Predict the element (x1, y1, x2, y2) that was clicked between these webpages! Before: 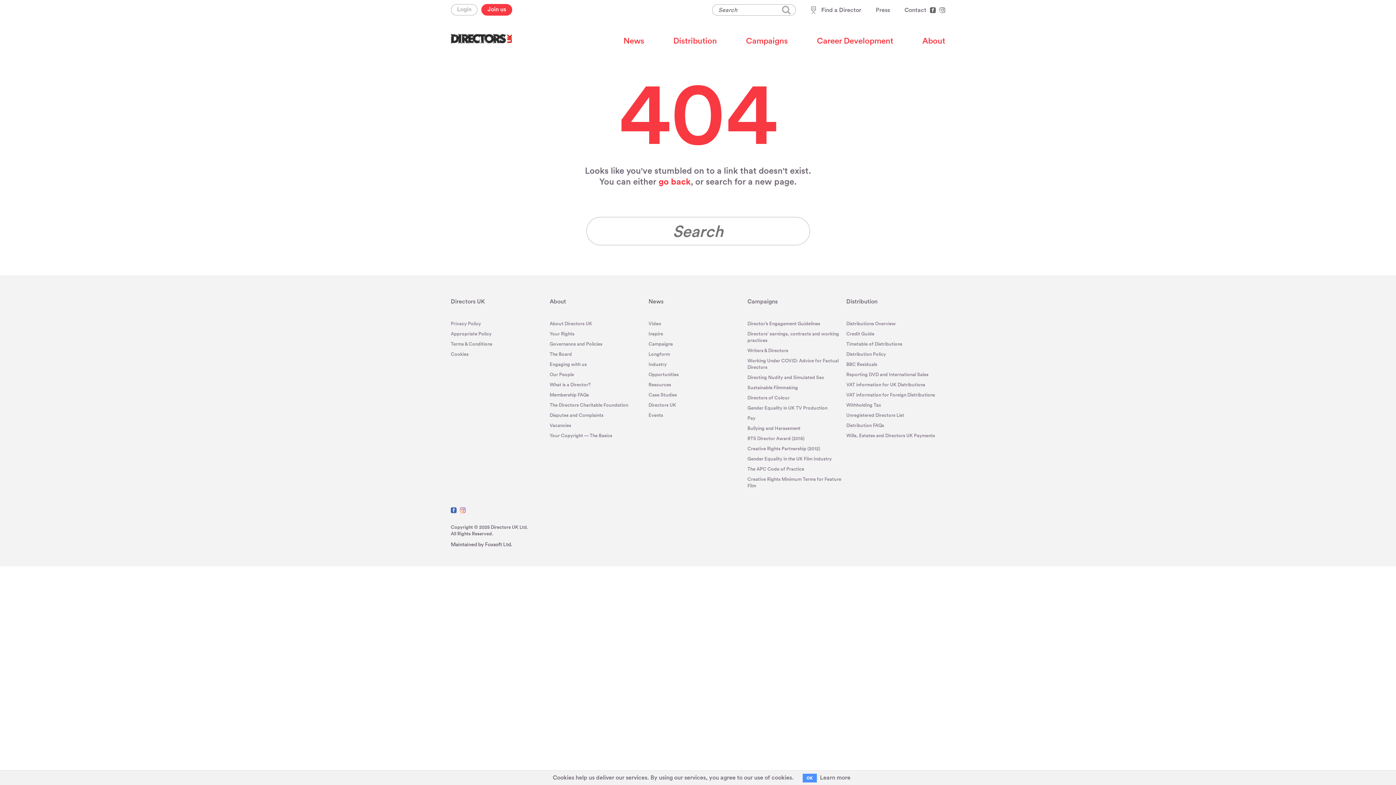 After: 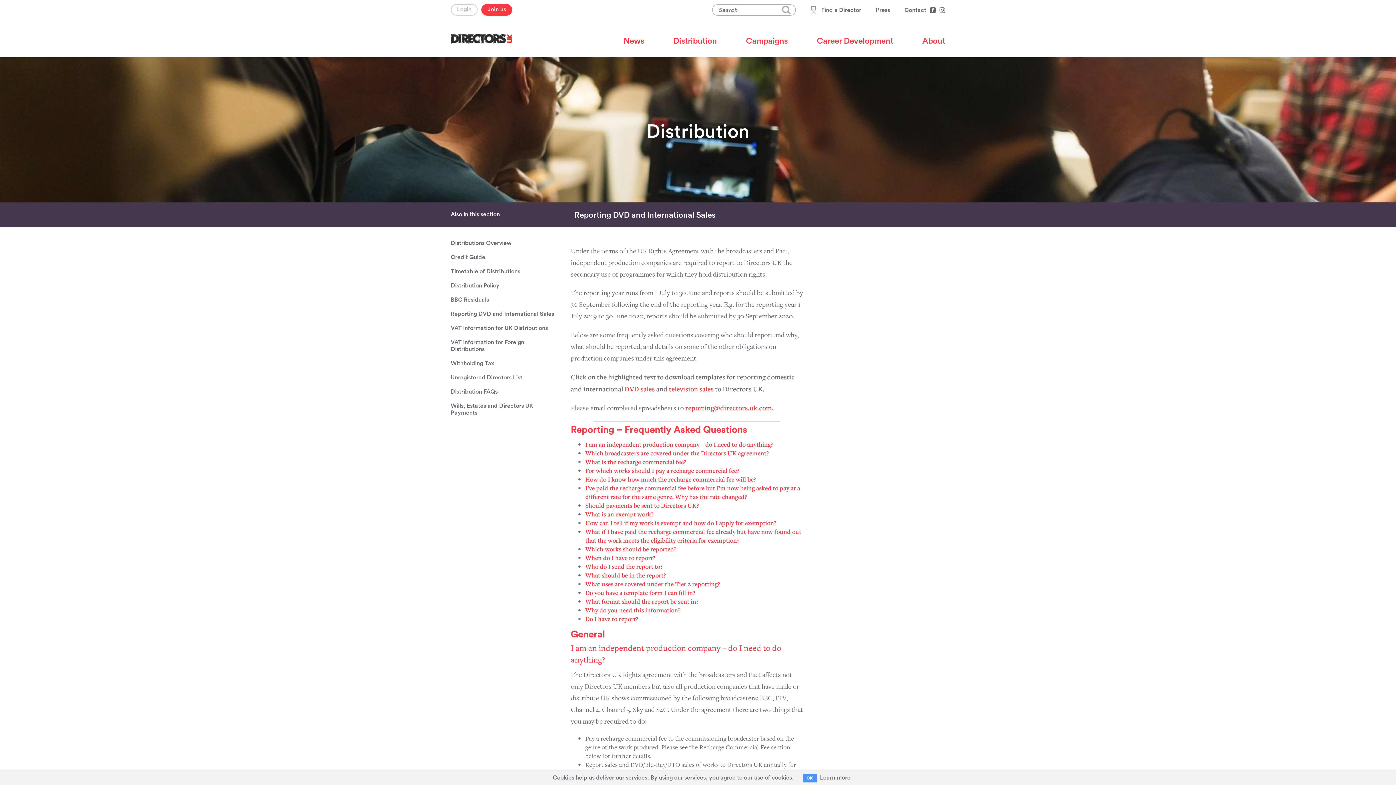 Action: label: Reporting DVD and International Sales bbox: (846, 371, 928, 377)